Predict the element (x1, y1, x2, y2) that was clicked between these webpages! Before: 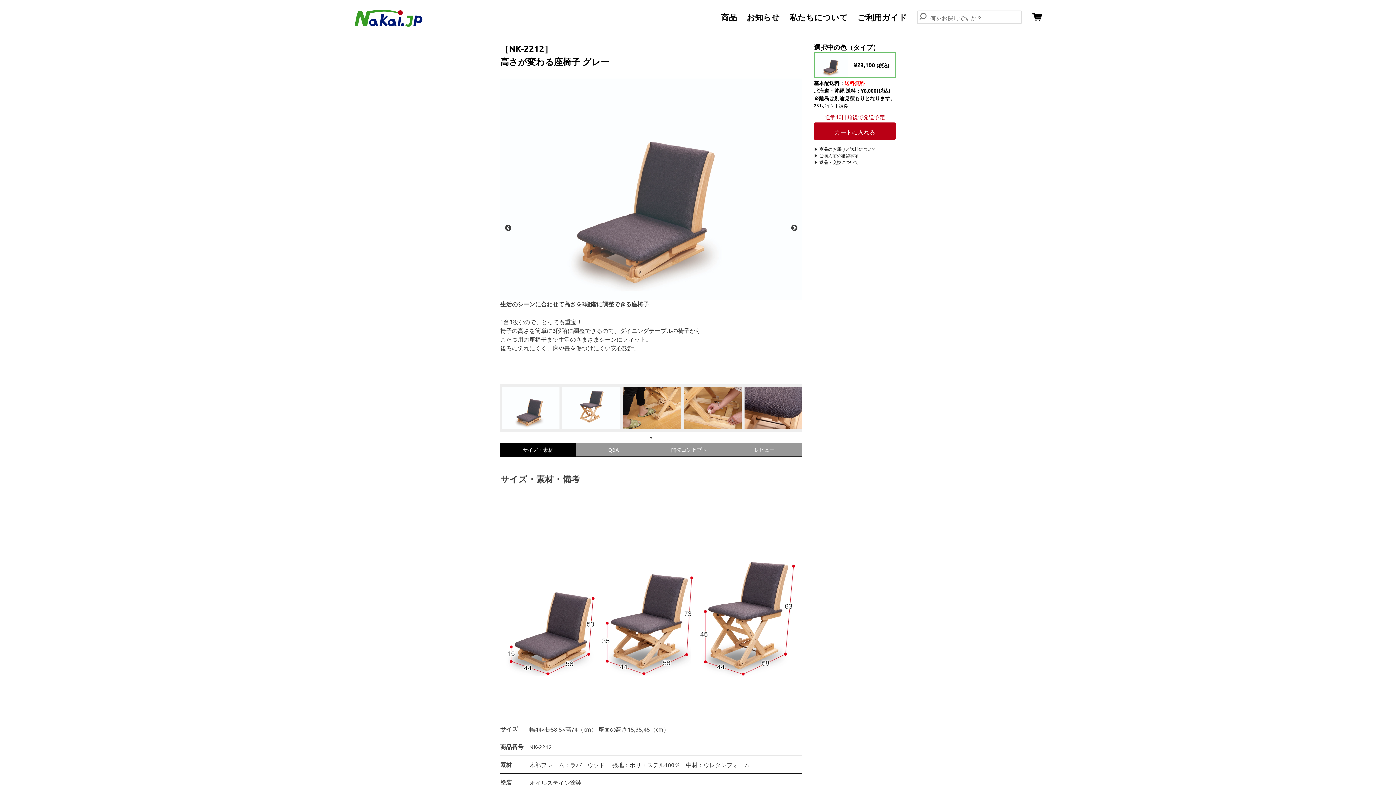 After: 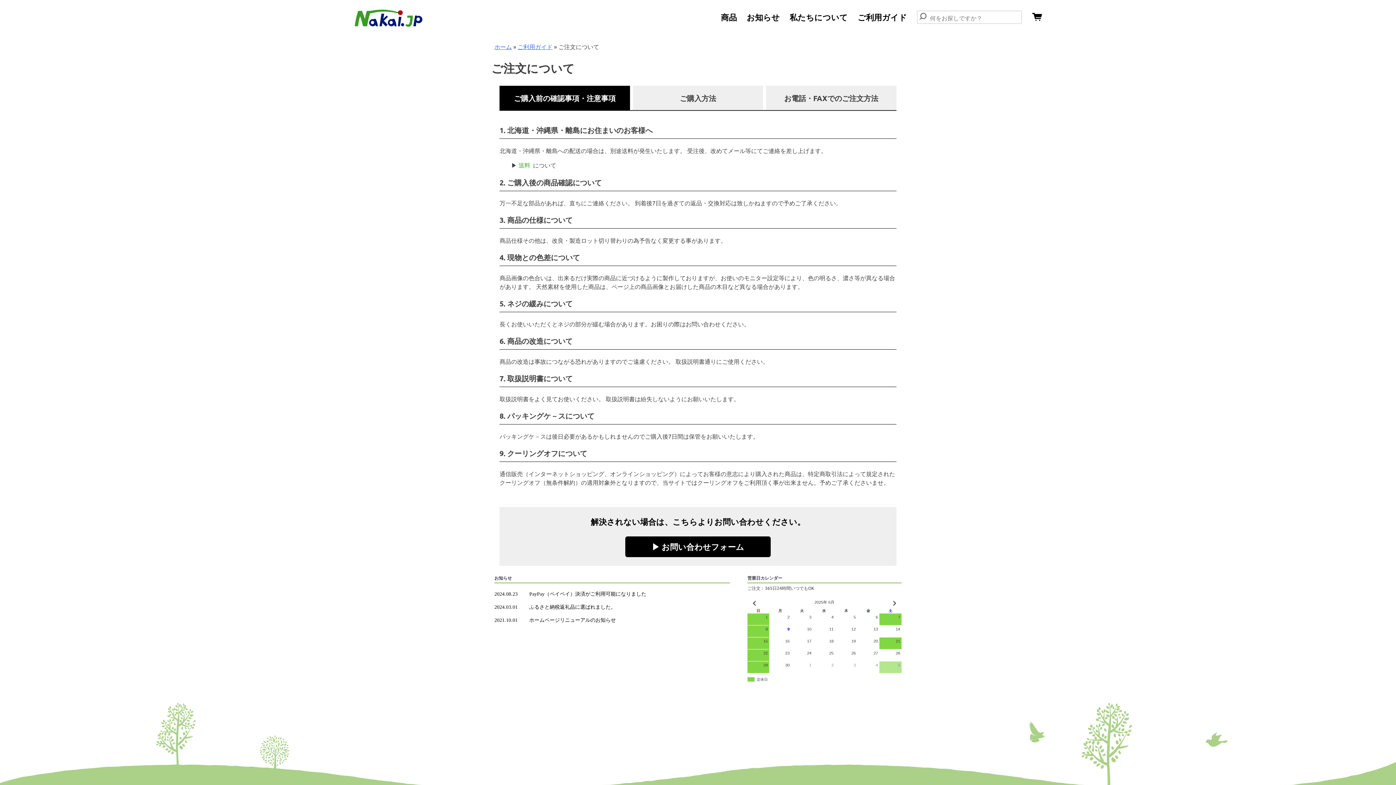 Action: label: ▶︎ ご購入前の確認事項 bbox: (814, 152, 896, 158)